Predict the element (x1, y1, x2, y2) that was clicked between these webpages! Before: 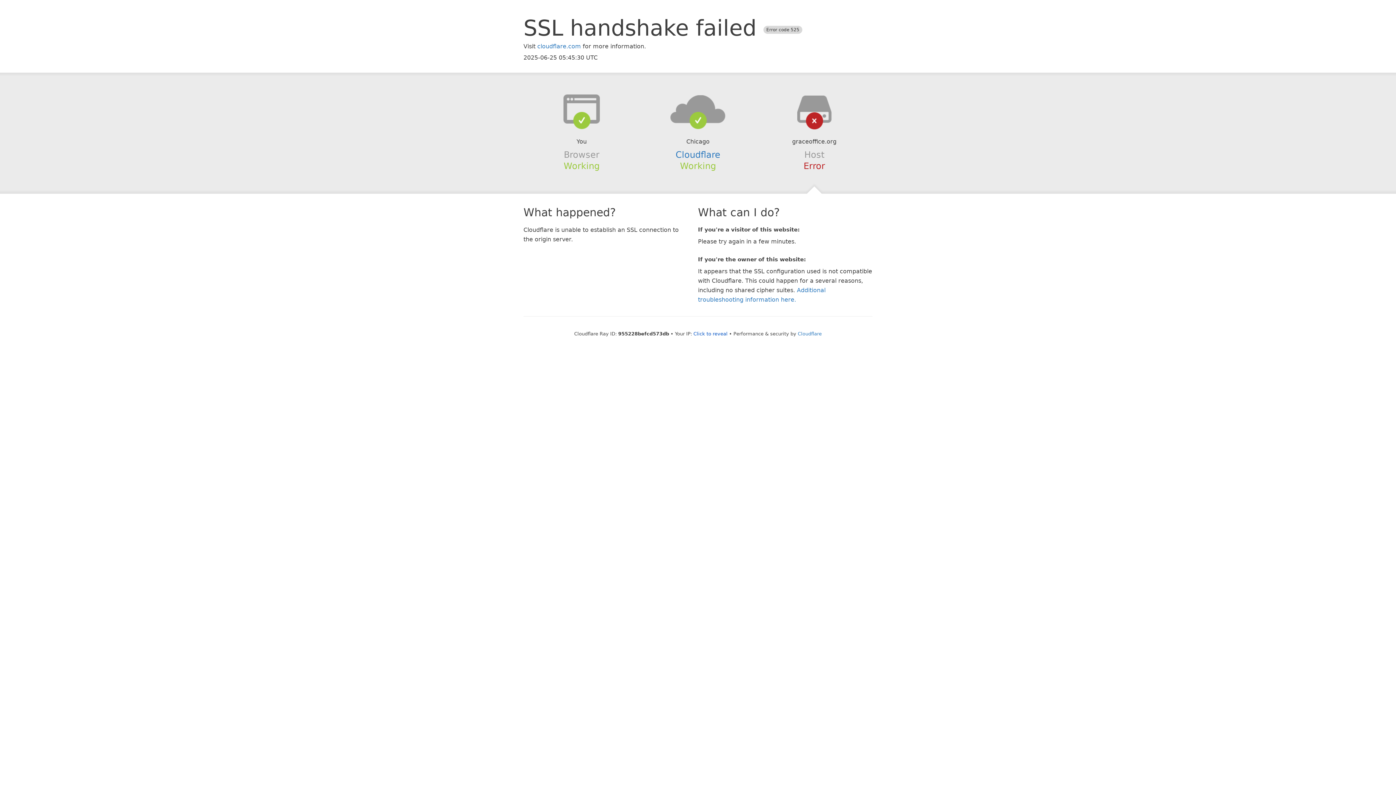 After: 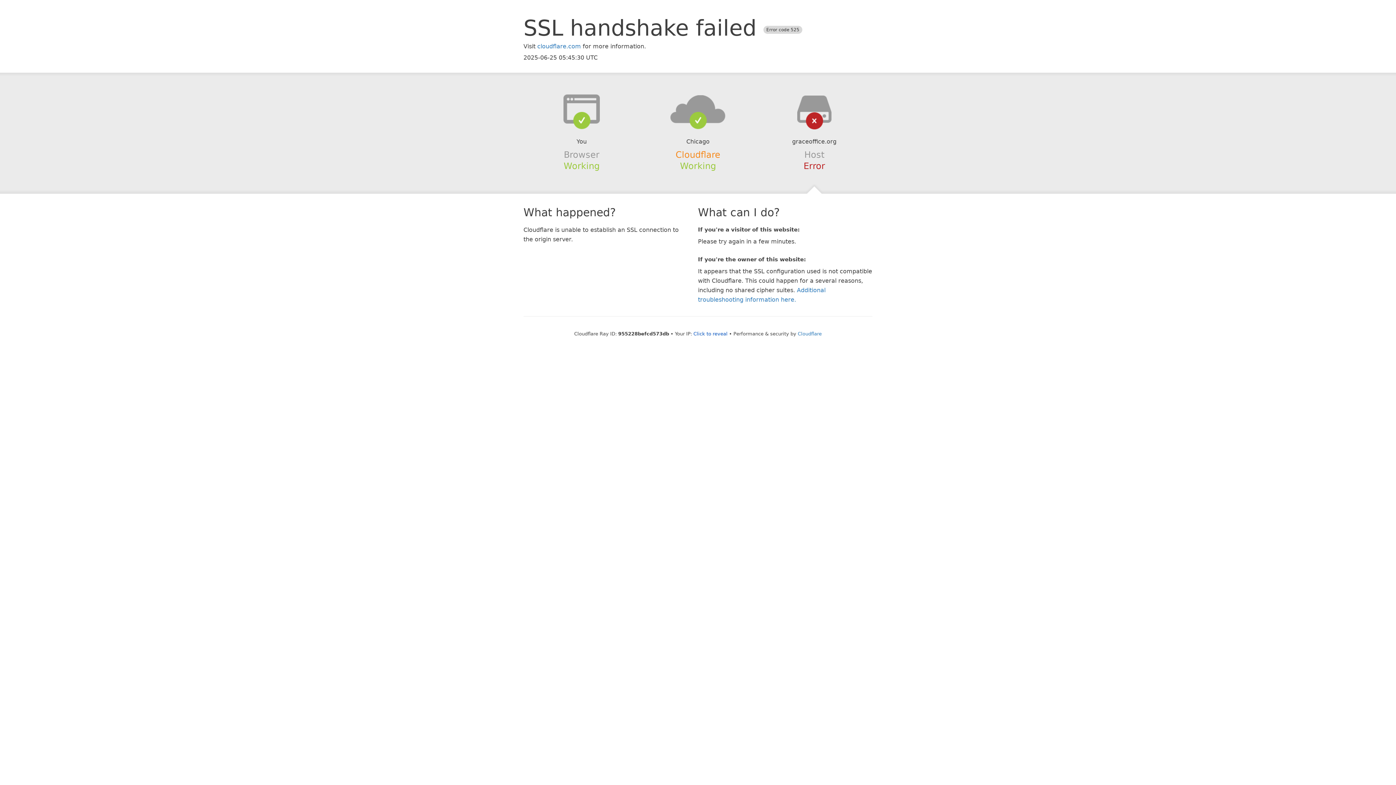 Action: label: Cloudflare bbox: (675, 149, 720, 159)